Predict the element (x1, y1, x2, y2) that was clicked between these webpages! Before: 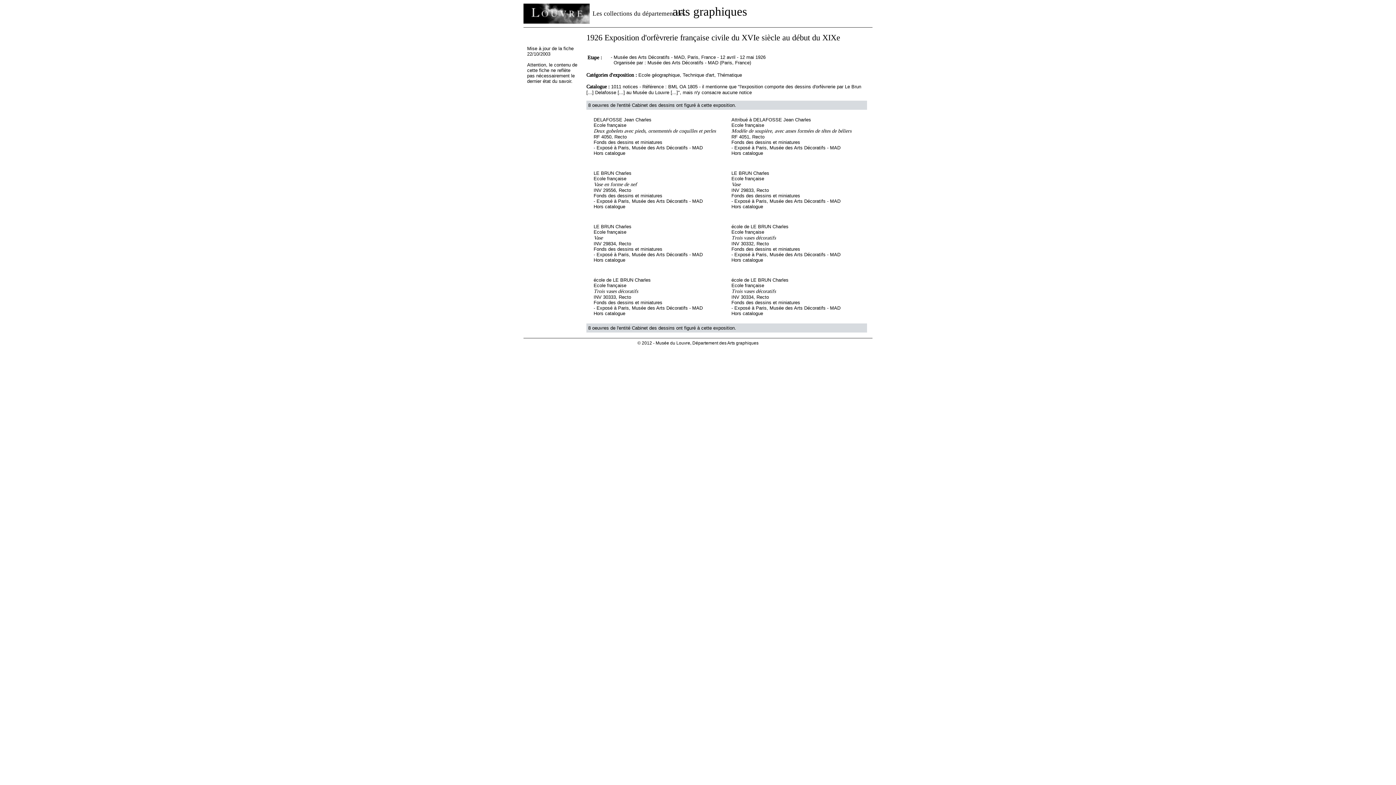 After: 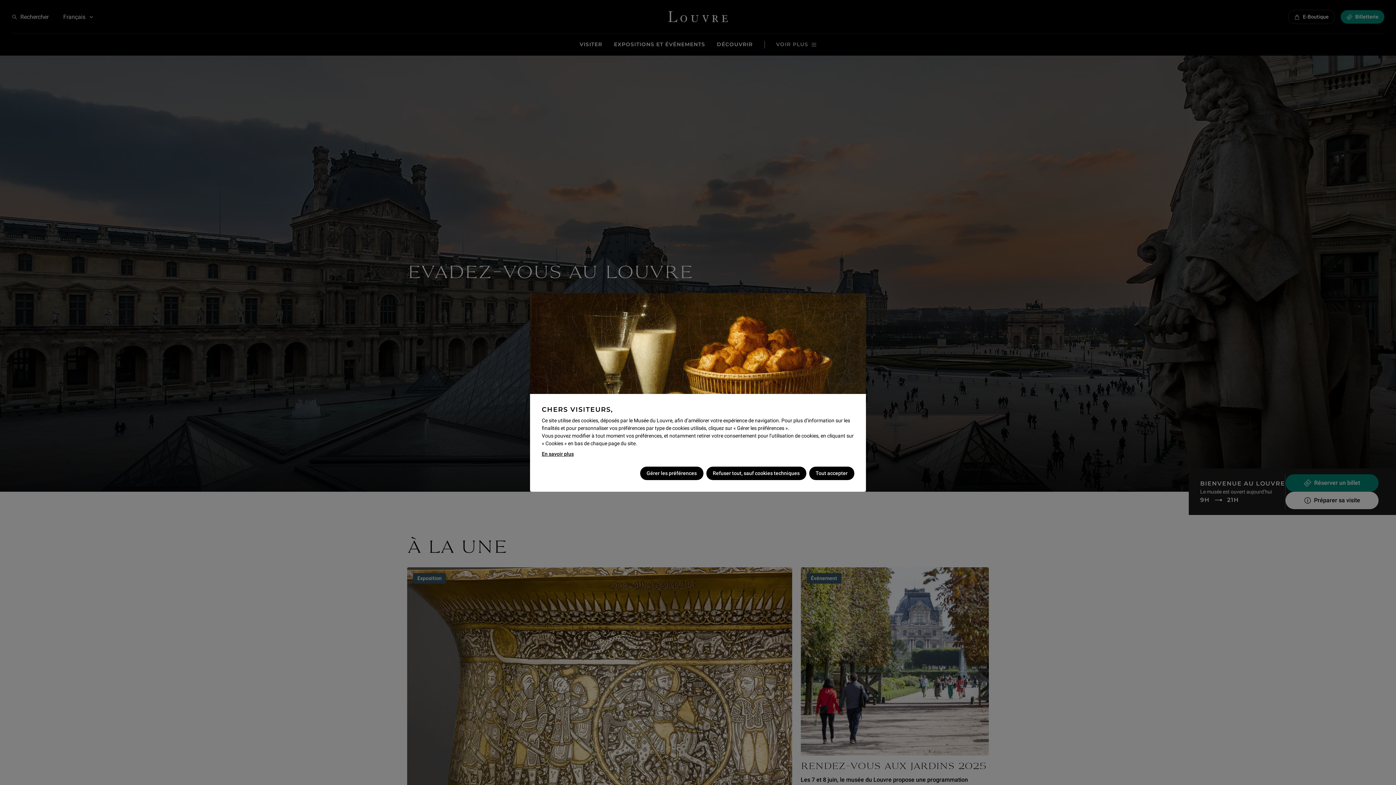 Action: bbox: (523, 3, 589, 23)